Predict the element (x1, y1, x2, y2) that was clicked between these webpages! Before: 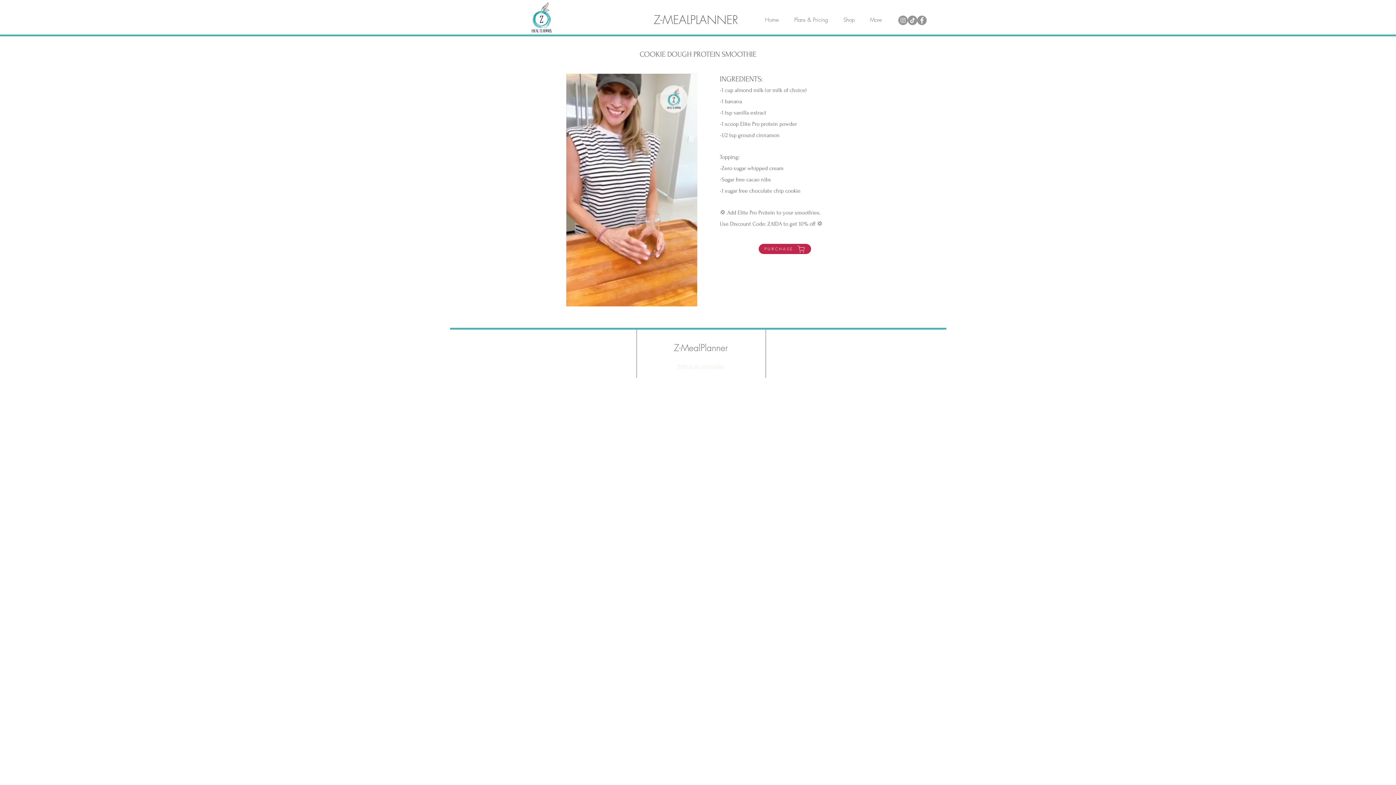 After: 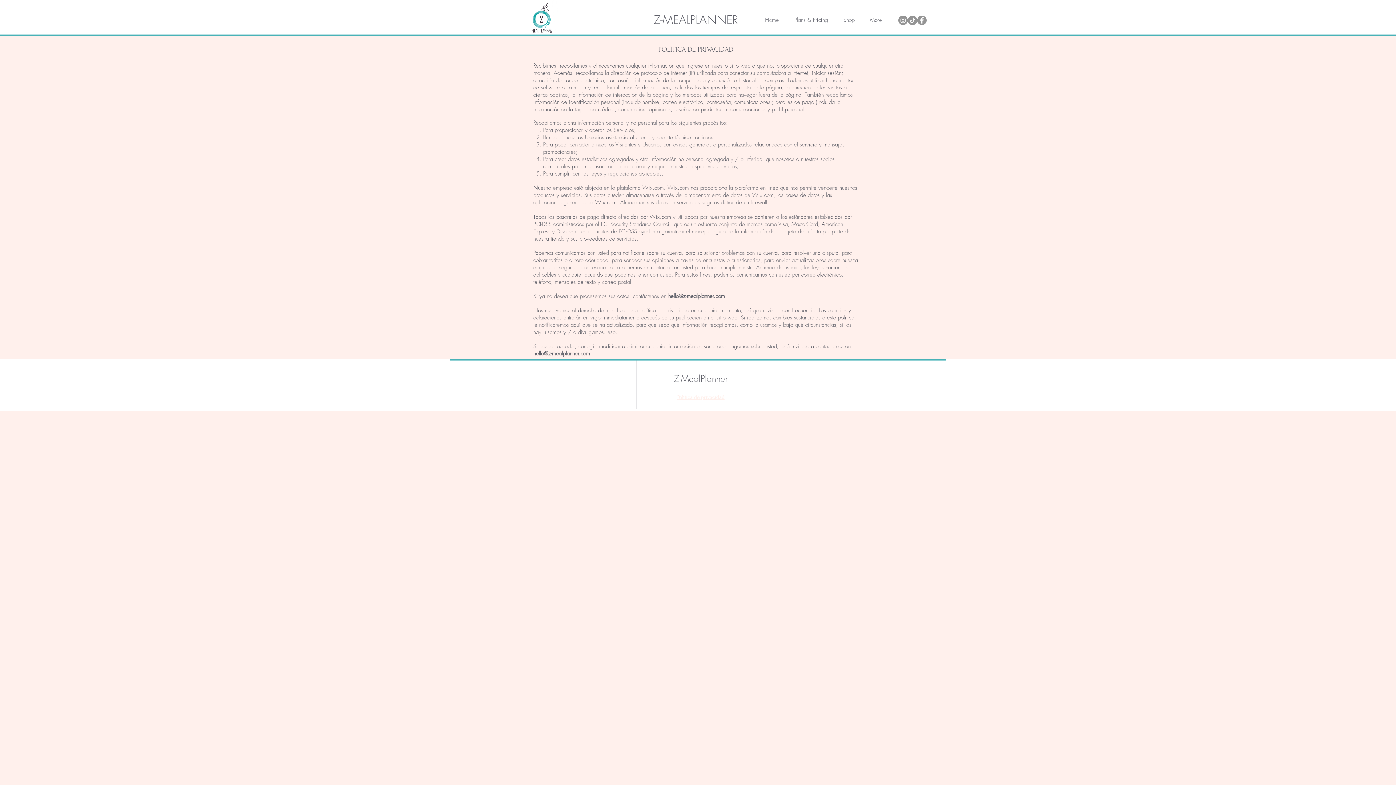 Action: bbox: (677, 363, 724, 369) label: Política de privacidad